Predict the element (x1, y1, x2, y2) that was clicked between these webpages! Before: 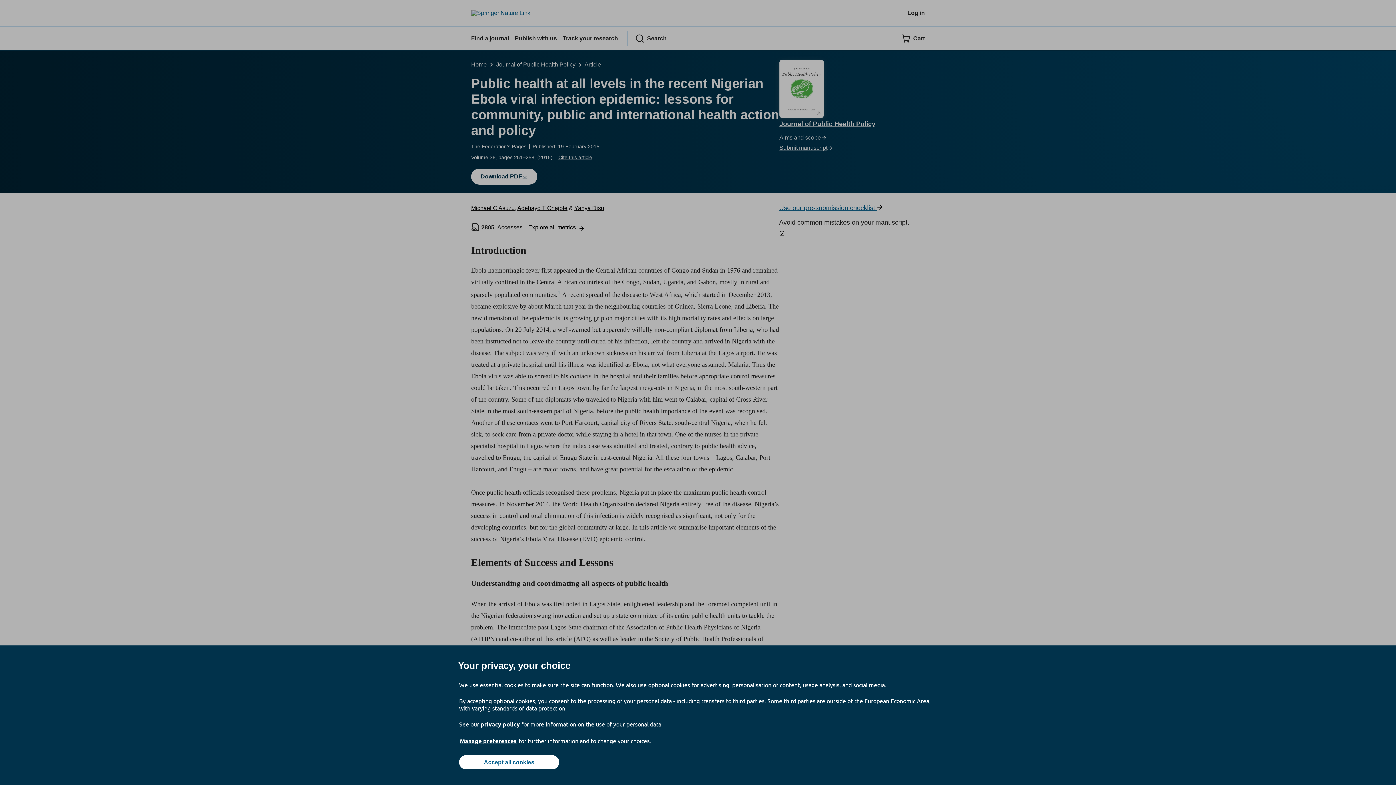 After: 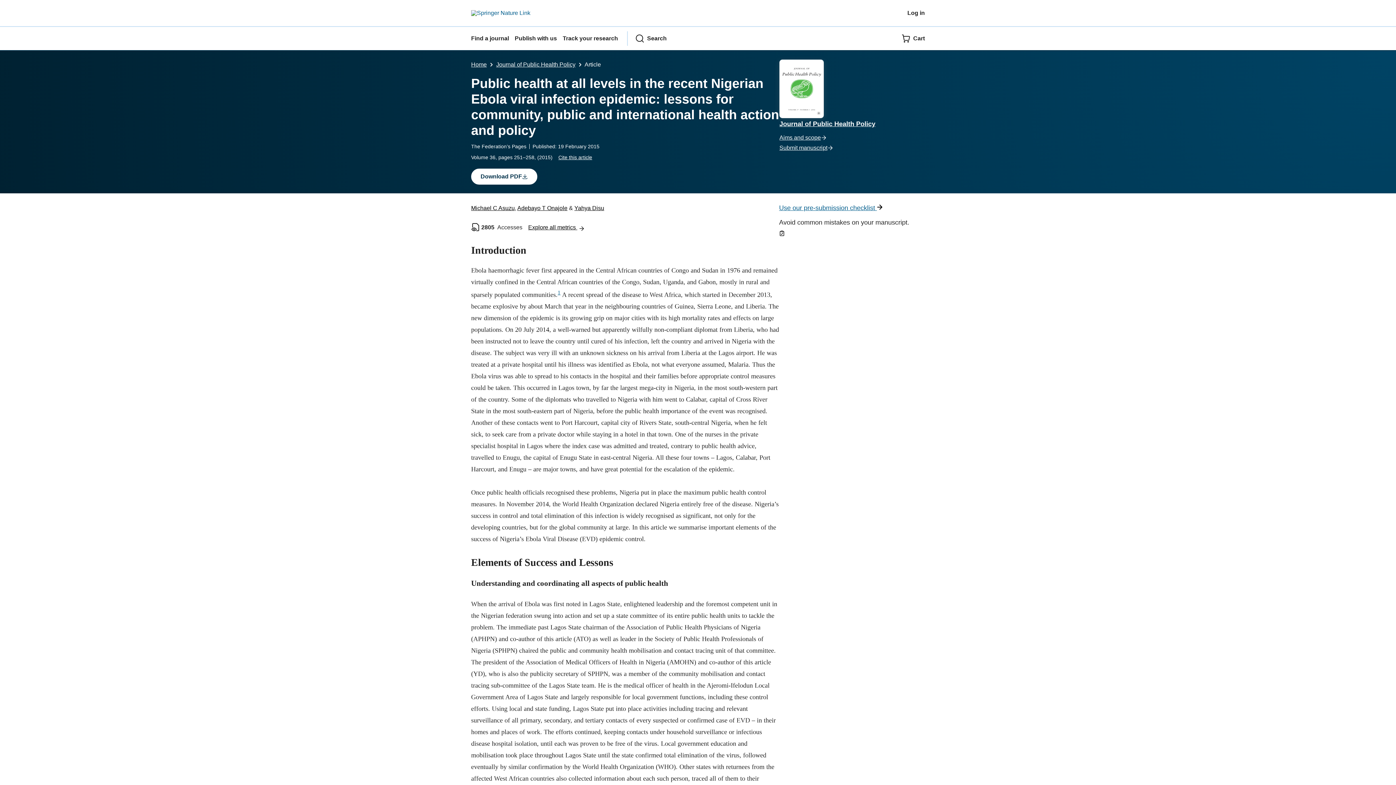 Action: label: Accept all cookies bbox: (459, 755, 559, 769)